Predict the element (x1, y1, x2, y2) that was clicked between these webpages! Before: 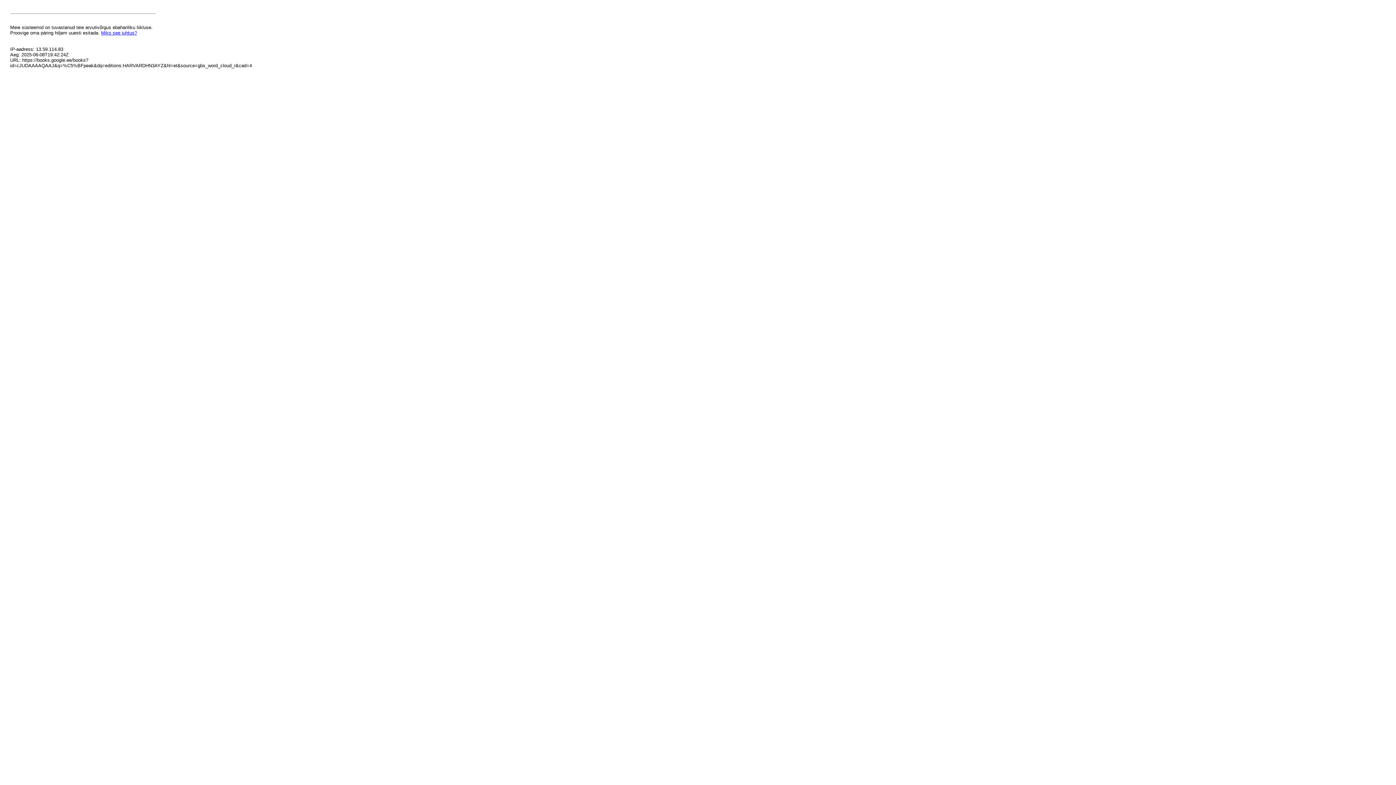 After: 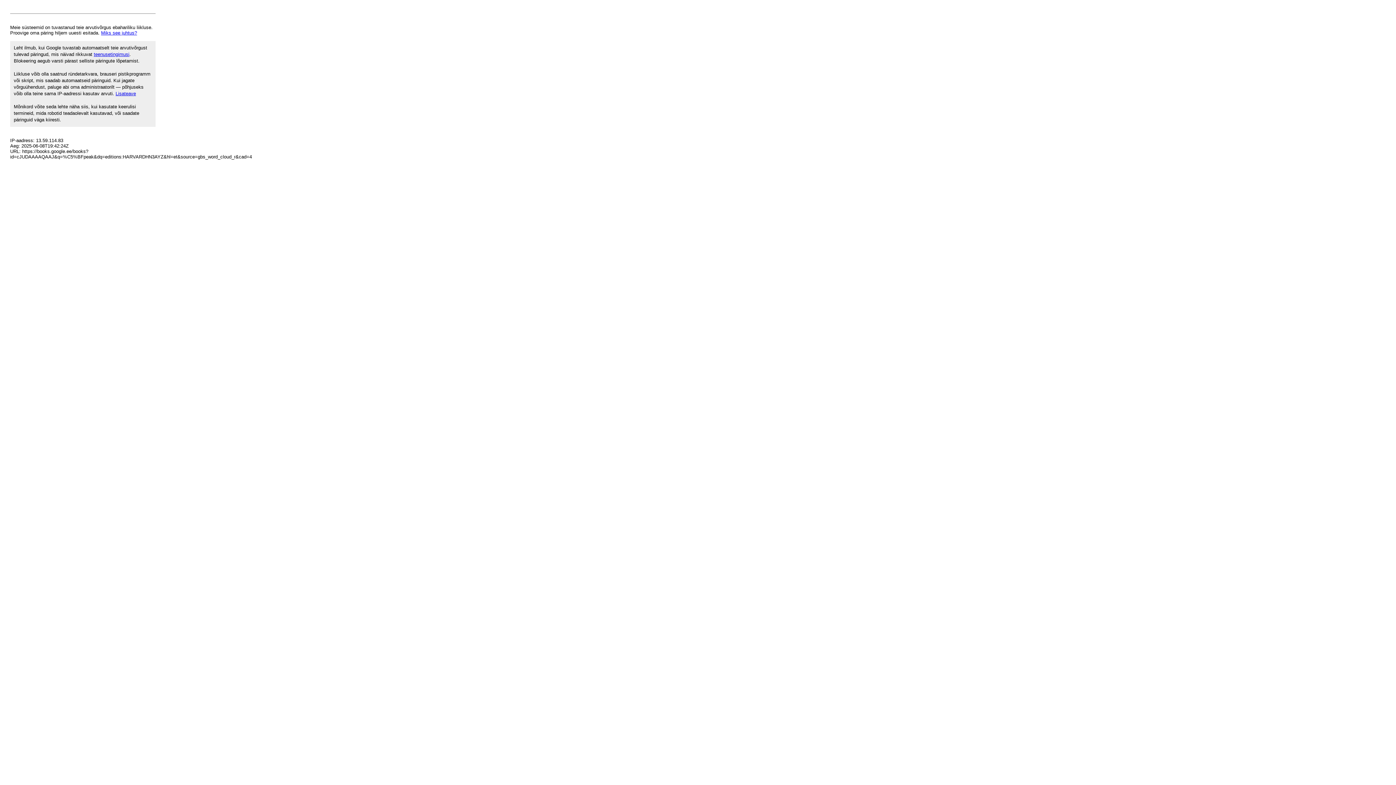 Action: bbox: (101, 30, 137, 35) label: Miks see juhtus?